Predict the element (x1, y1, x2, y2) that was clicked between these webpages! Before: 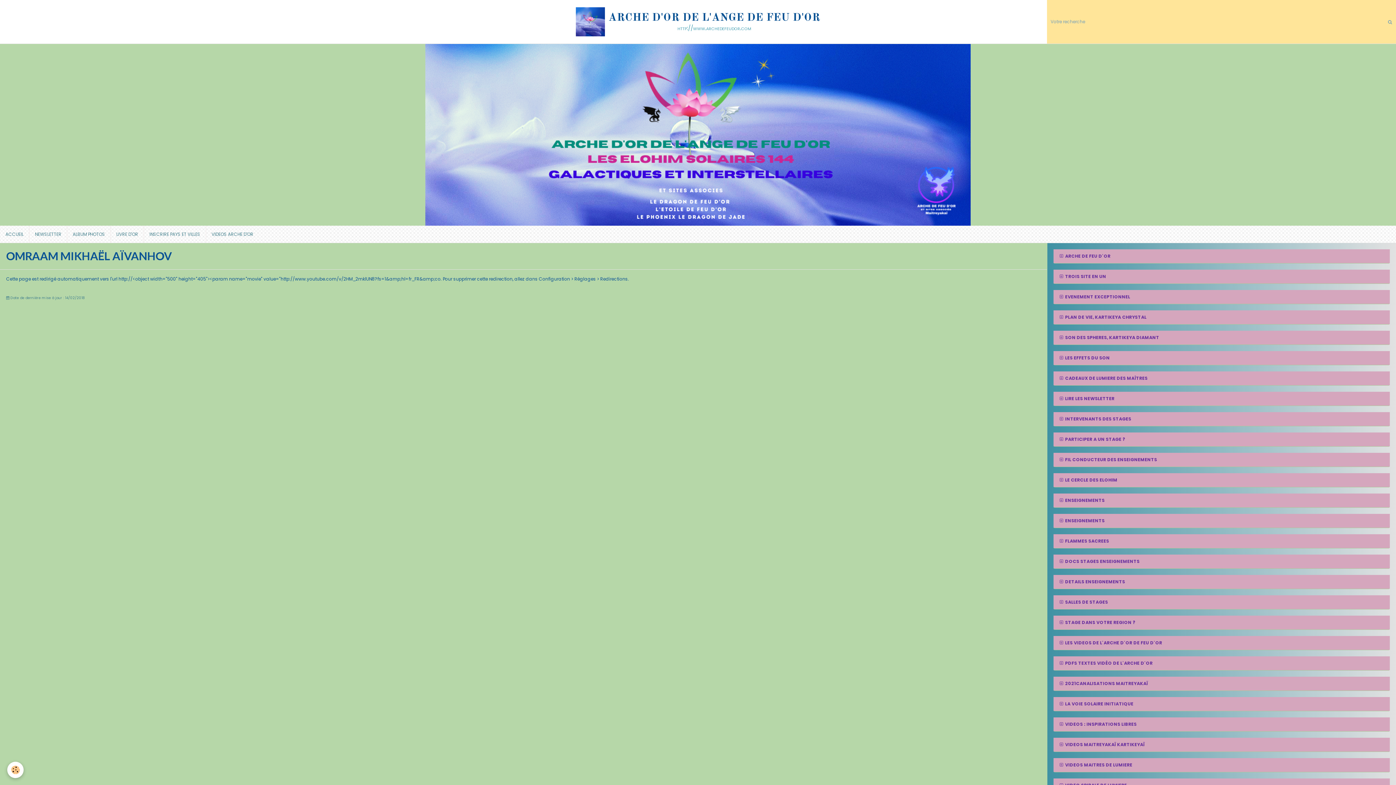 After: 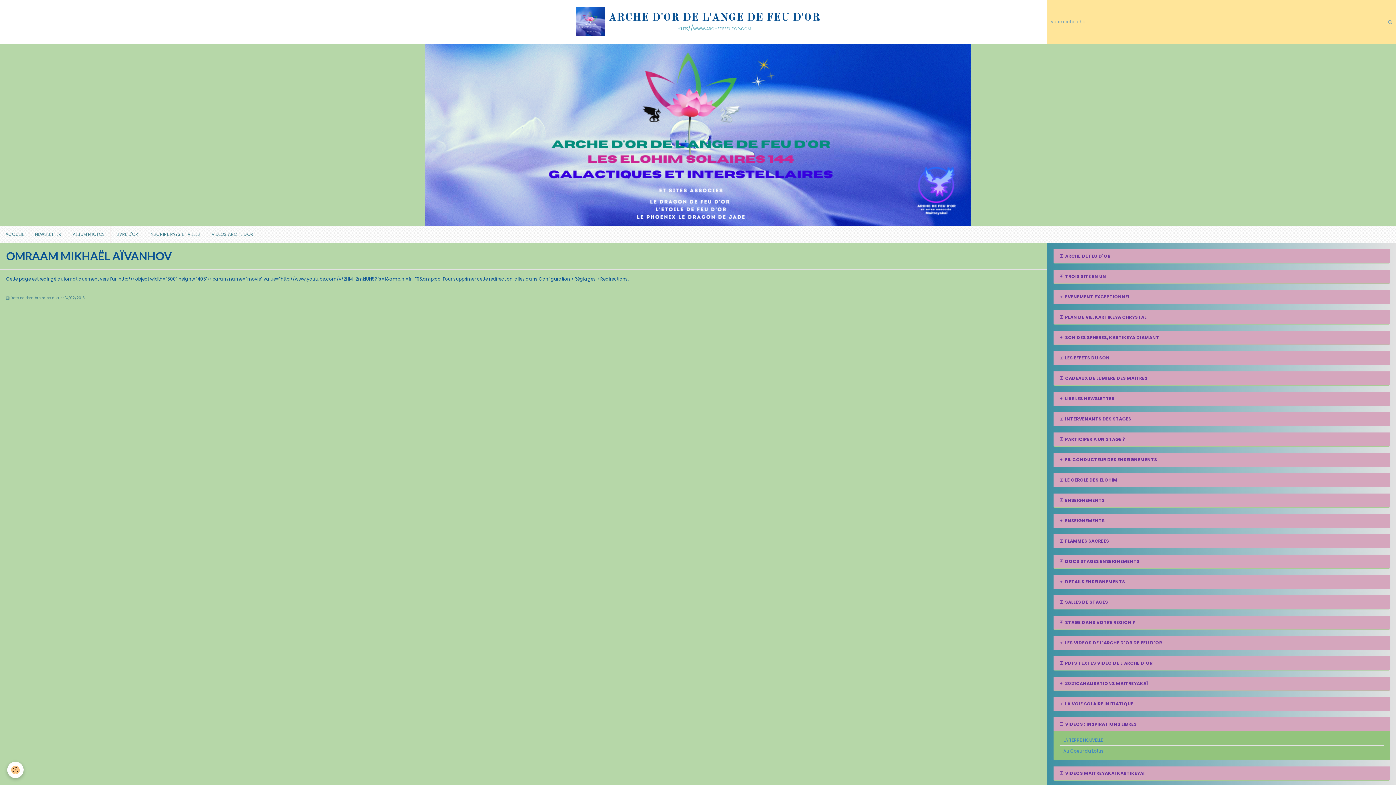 Action: bbox: (1053, 717, 1390, 731) label:  VIDEOS : INSPIRATIONS LIBRES